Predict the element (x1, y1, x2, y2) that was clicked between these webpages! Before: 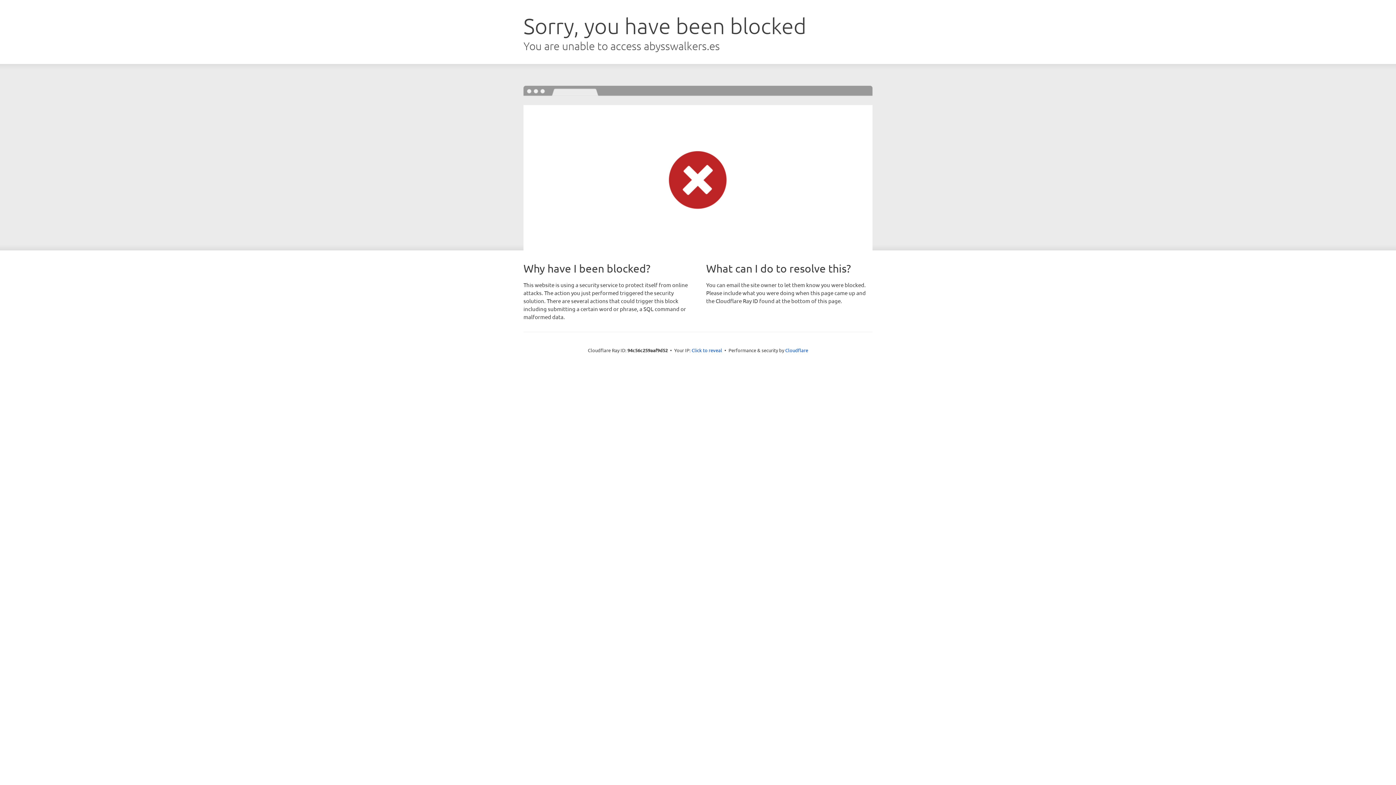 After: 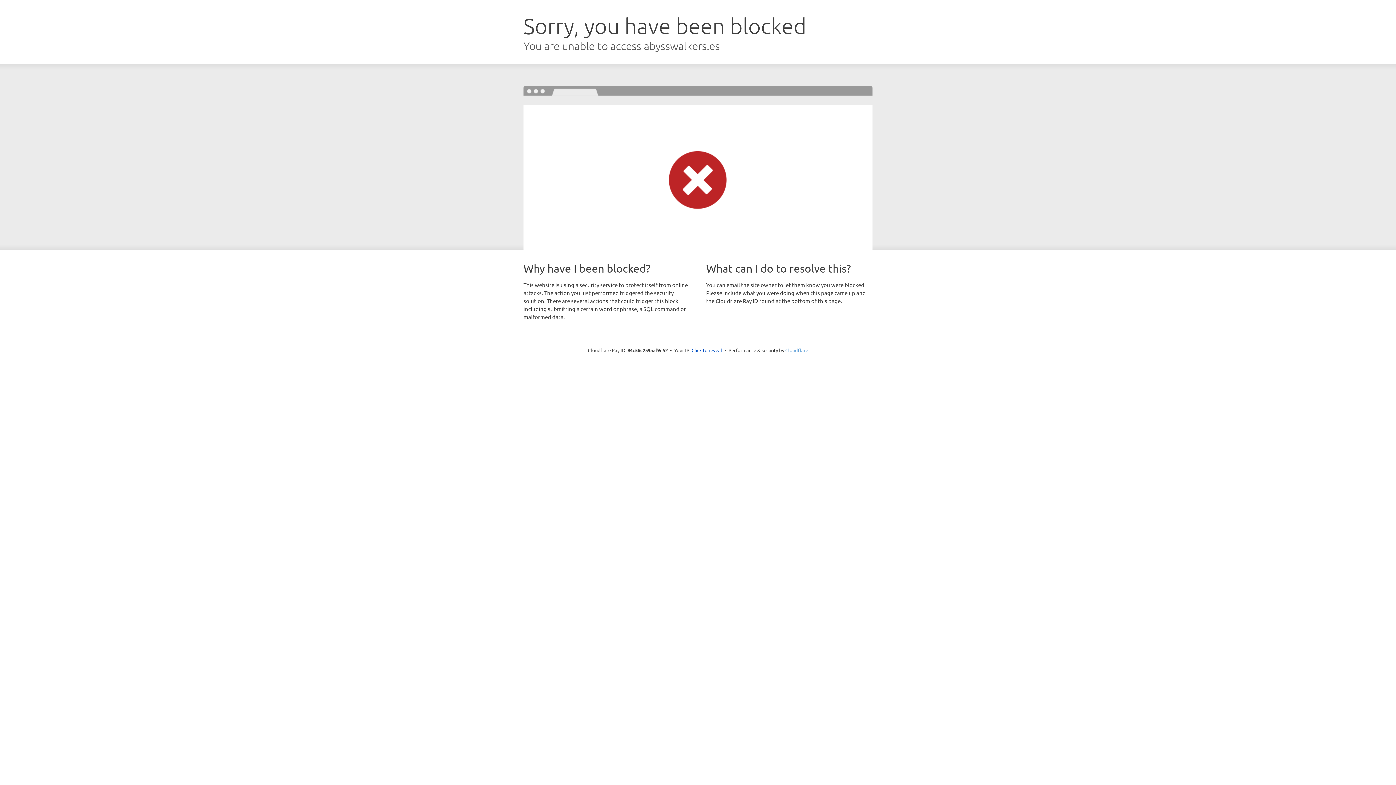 Action: bbox: (785, 347, 808, 353) label: Cloudflare